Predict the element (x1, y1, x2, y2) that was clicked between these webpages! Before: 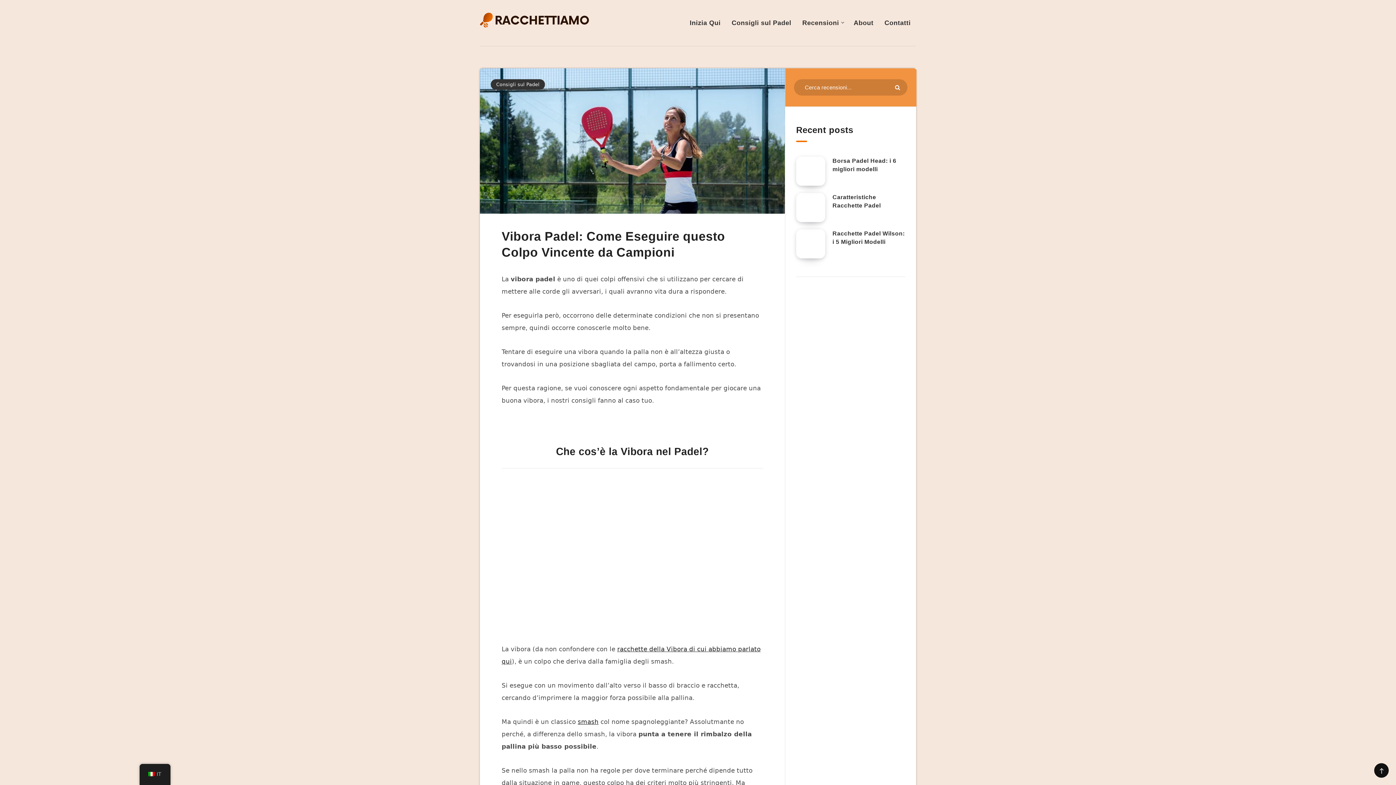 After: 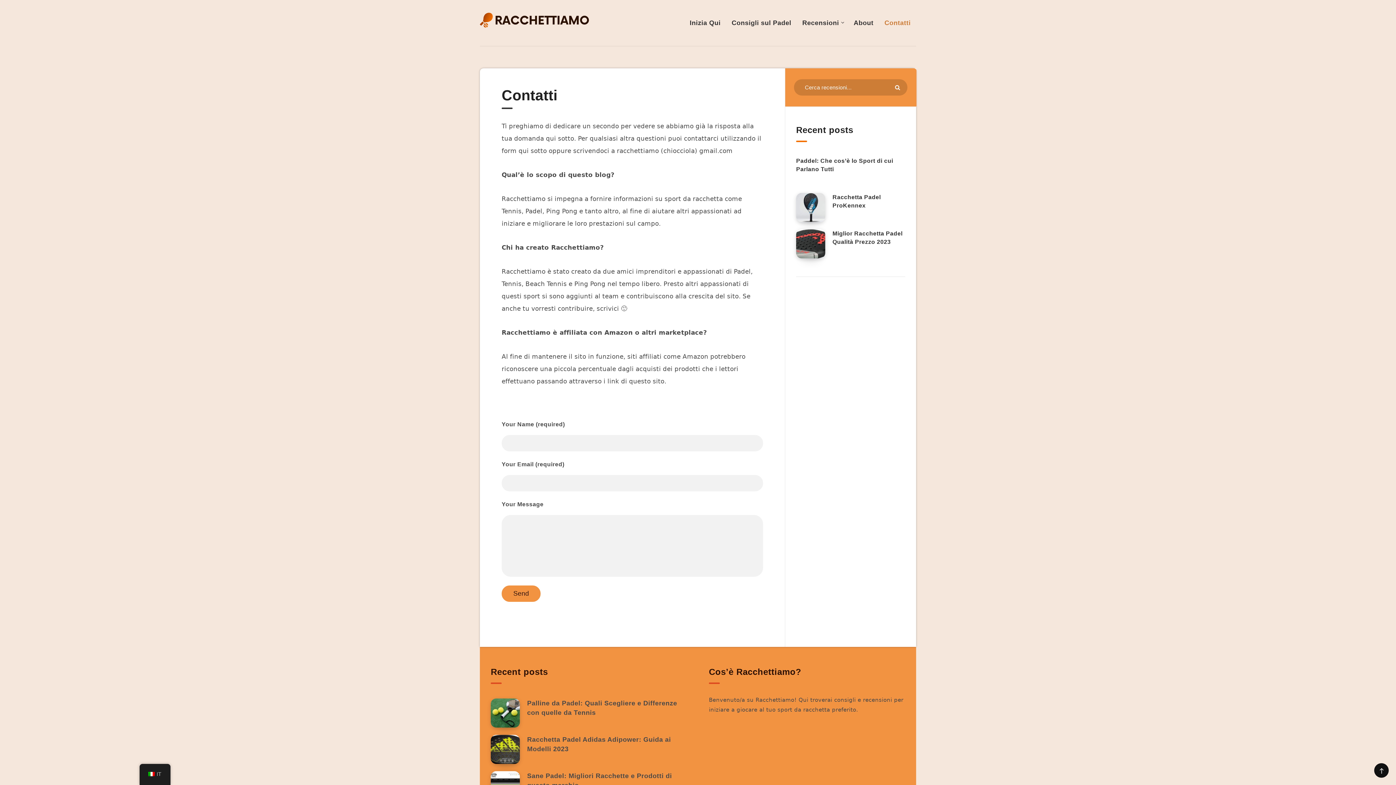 Action: label: Contatti bbox: (884, 18, 910, 27)